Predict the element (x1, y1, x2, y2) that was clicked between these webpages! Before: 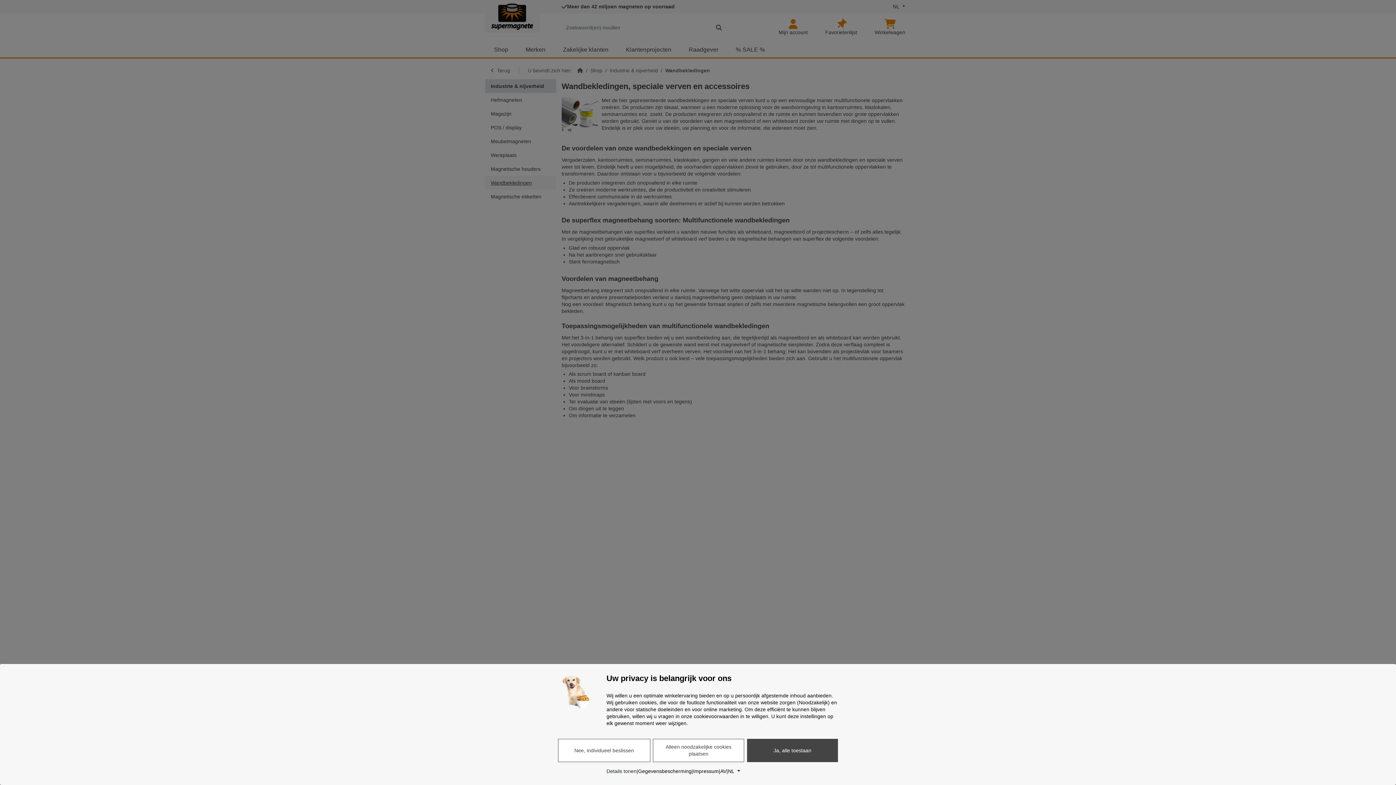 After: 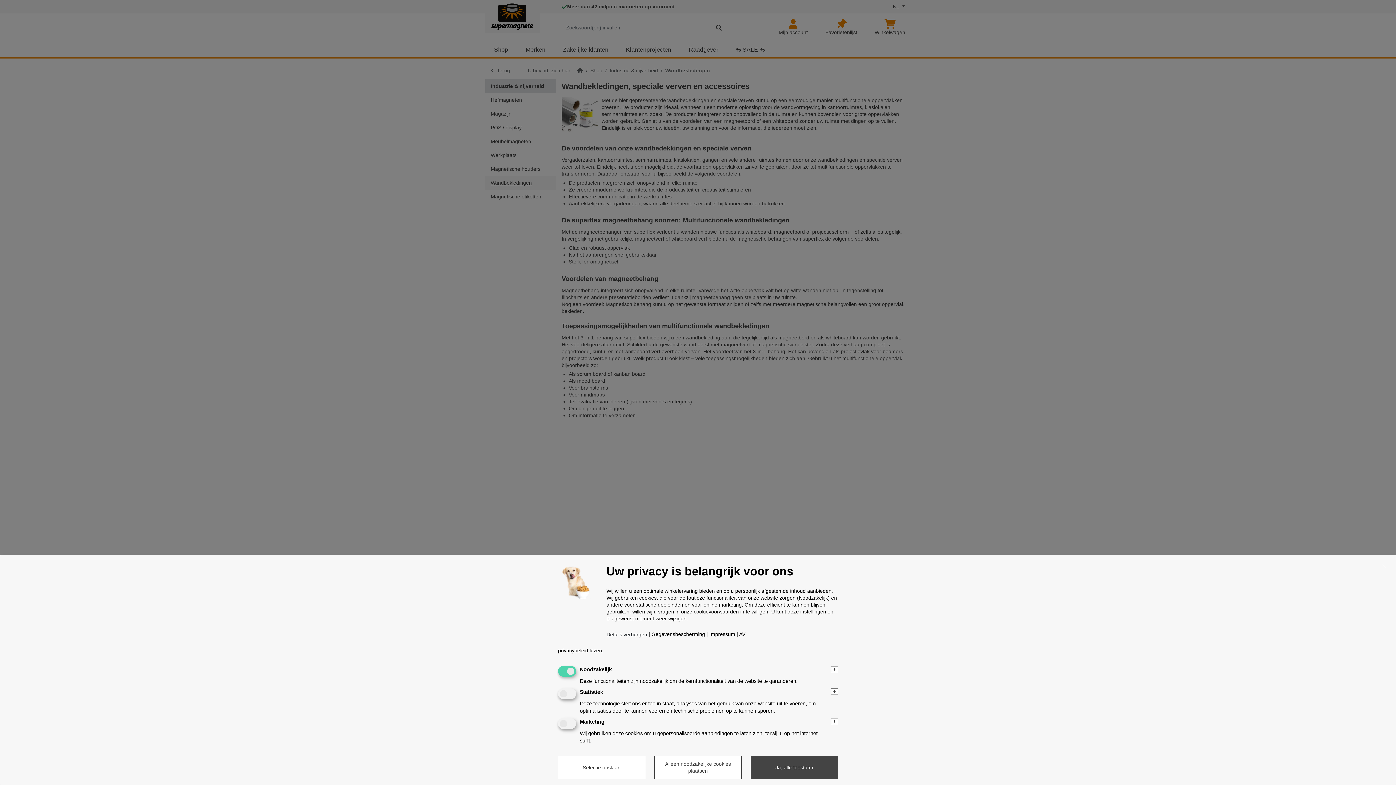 Action: label: Nee, individueel beslissen bbox: (558, 739, 650, 762)